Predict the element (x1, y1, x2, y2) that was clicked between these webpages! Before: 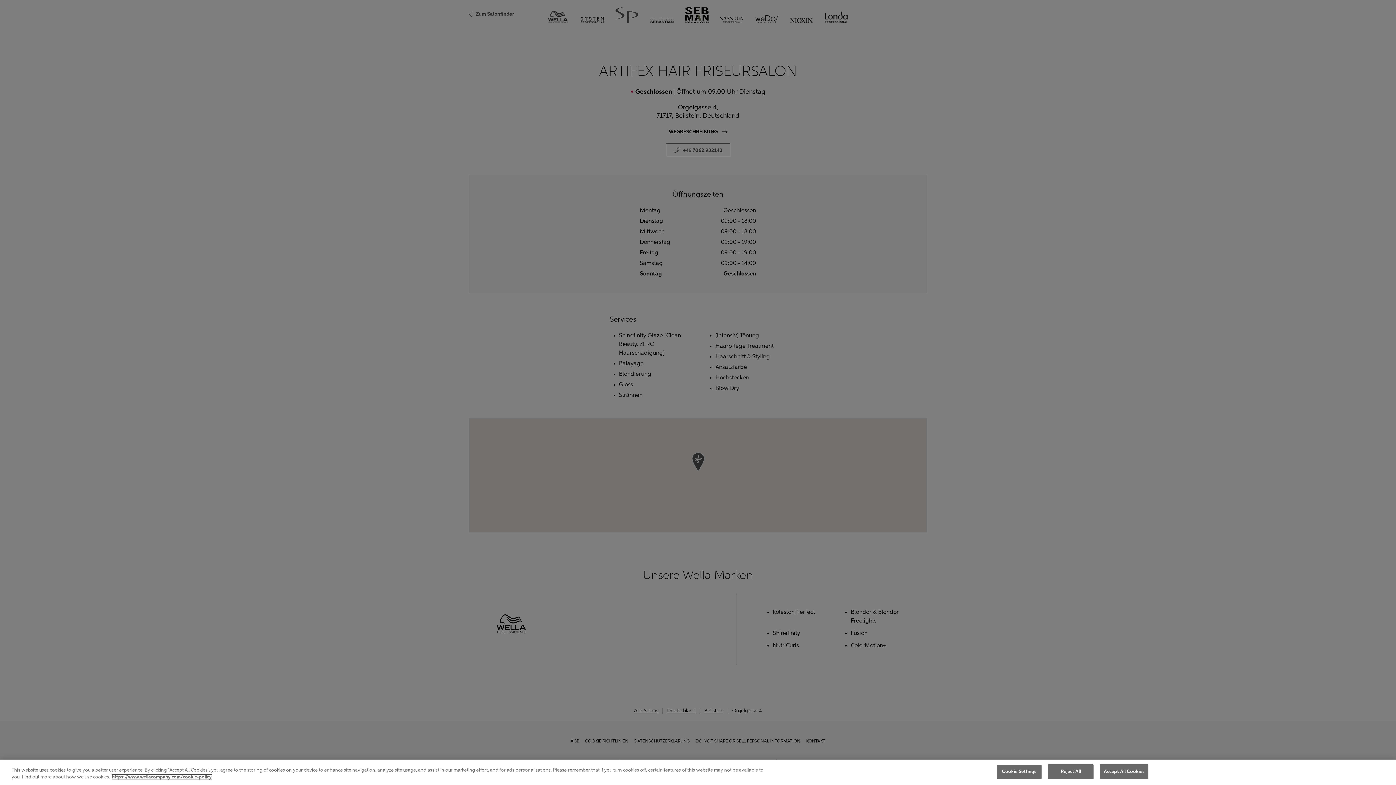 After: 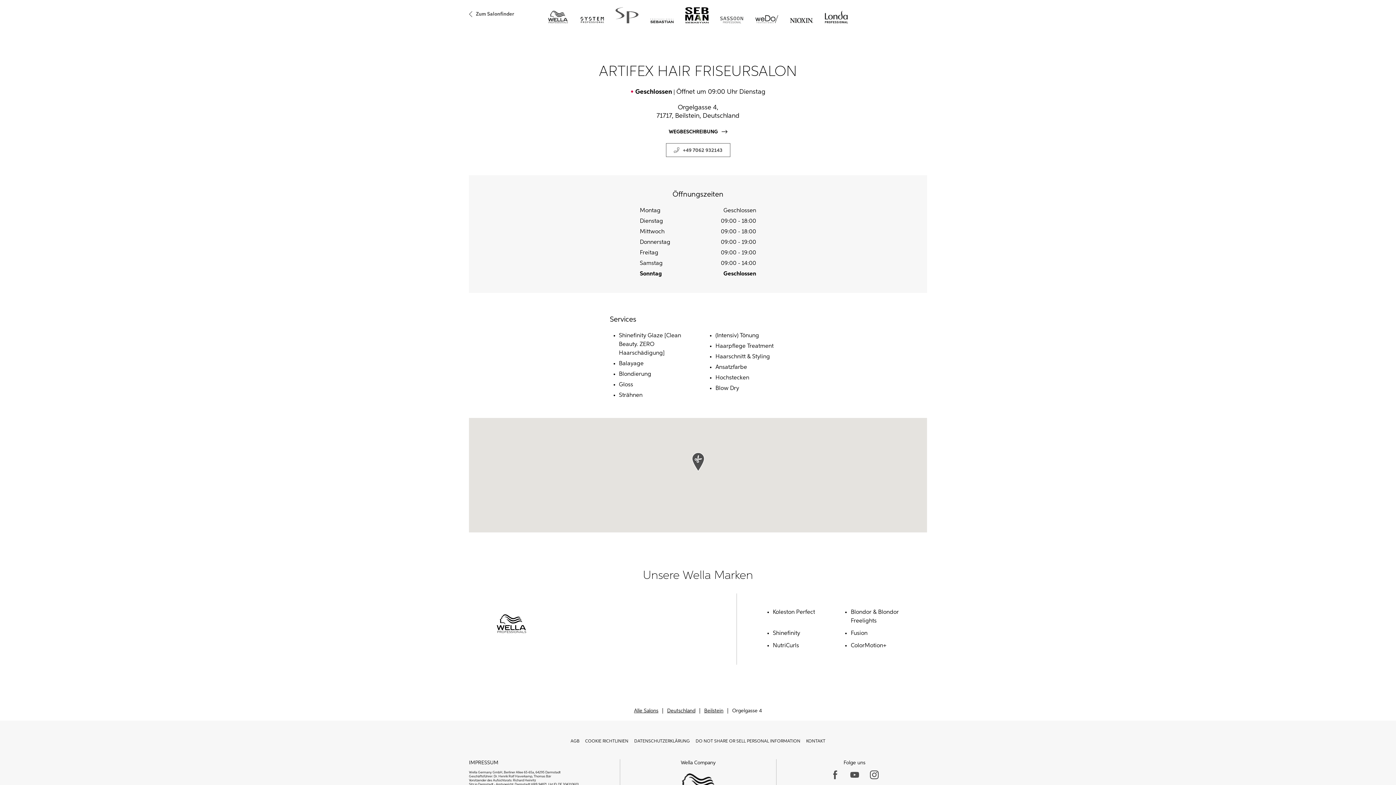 Action: bbox: (1048, 764, 1093, 779) label: Reject All